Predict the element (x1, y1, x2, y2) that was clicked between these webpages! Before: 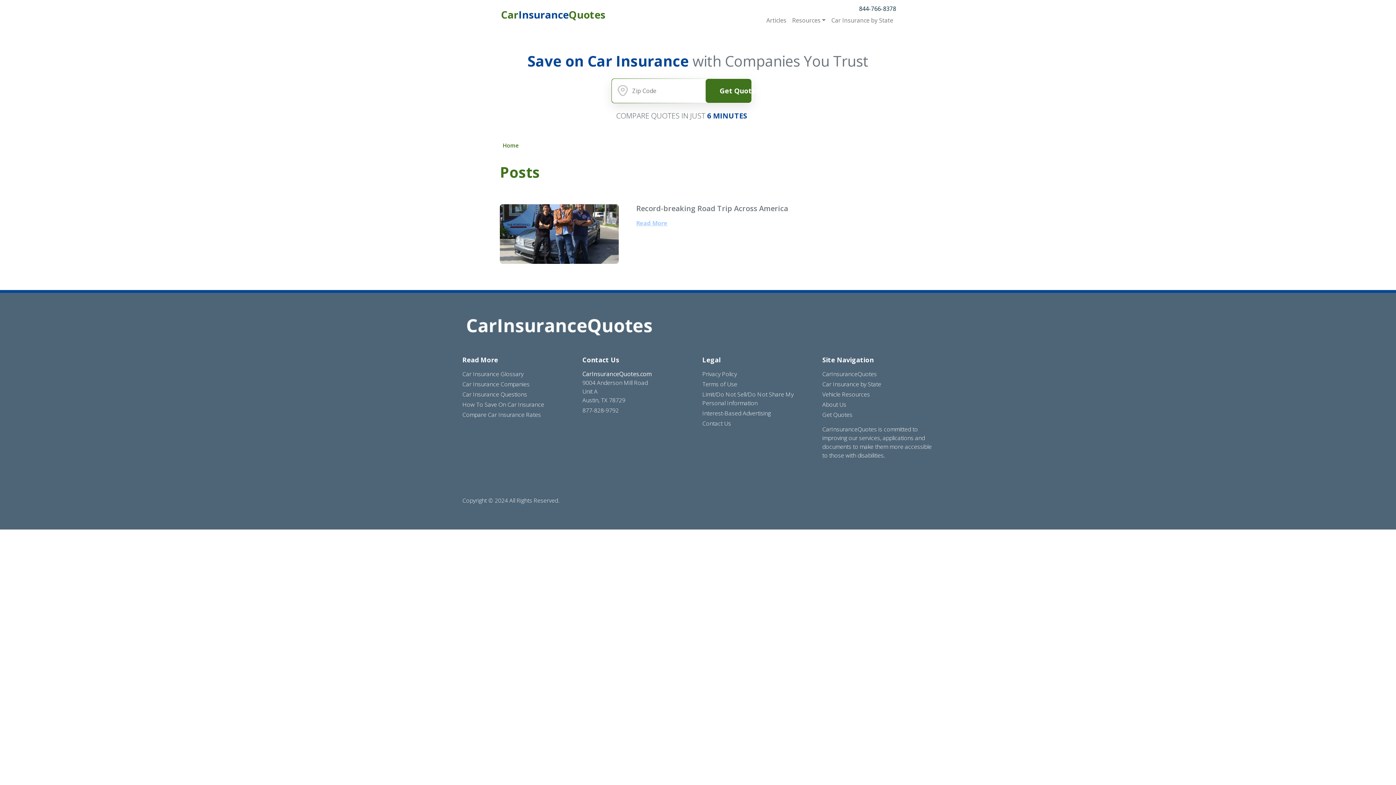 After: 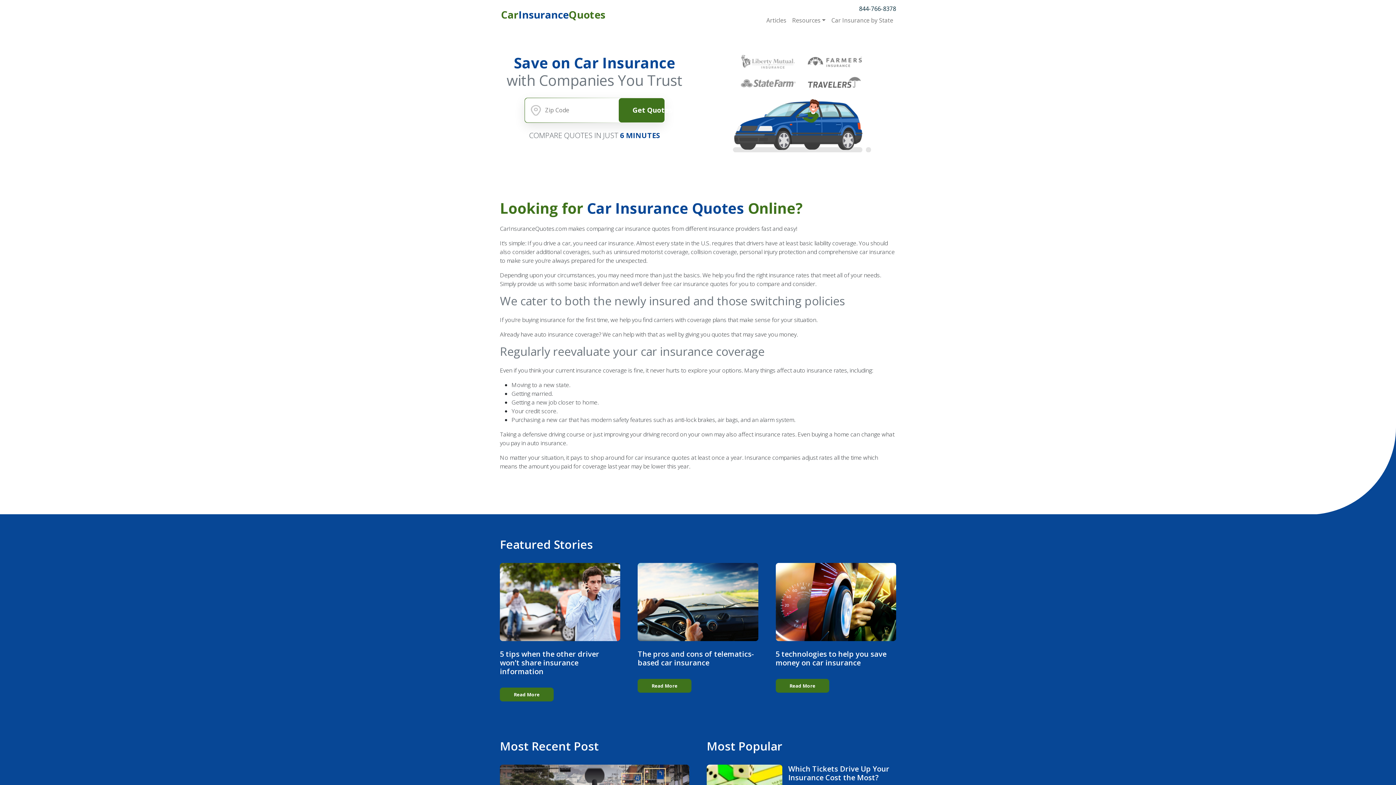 Action: bbox: (500, 141, 521, 149) label: Home